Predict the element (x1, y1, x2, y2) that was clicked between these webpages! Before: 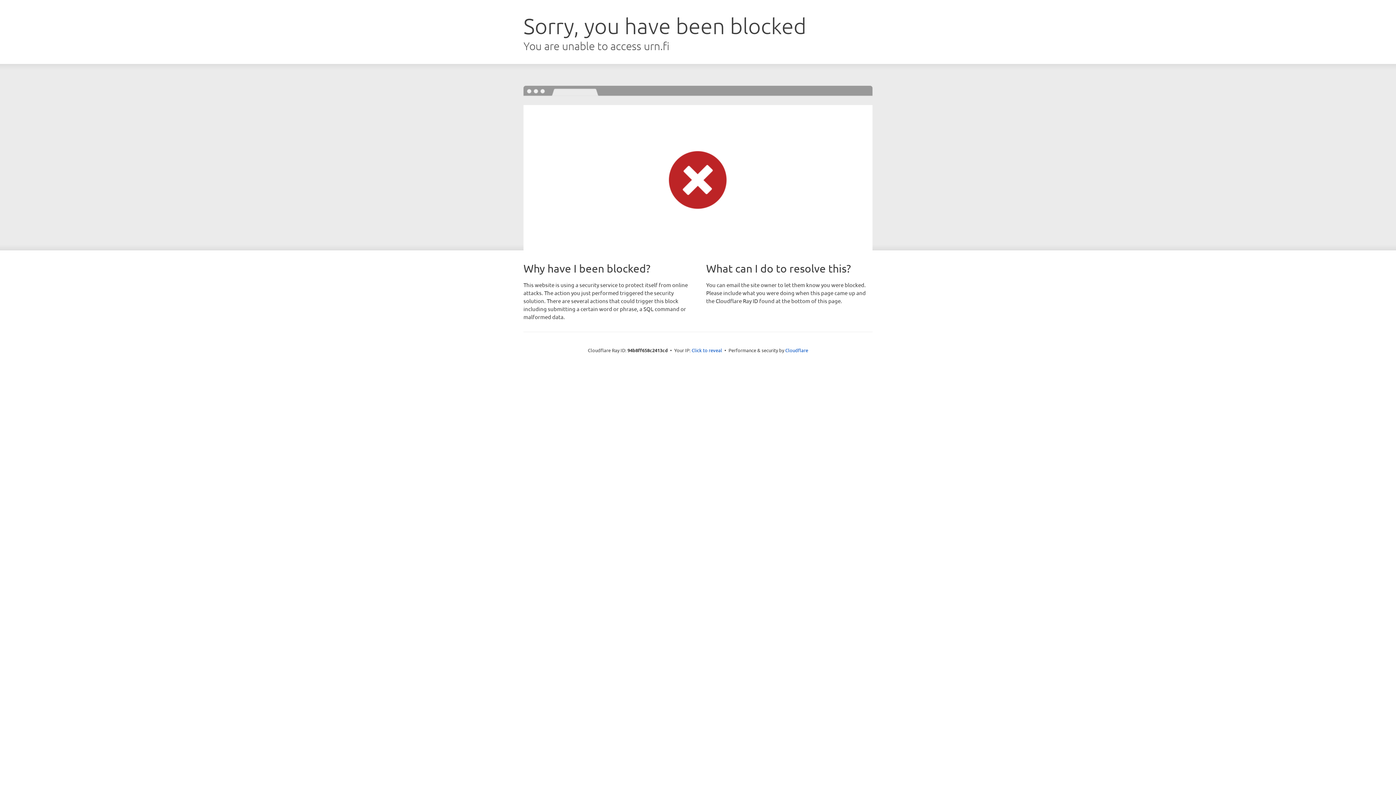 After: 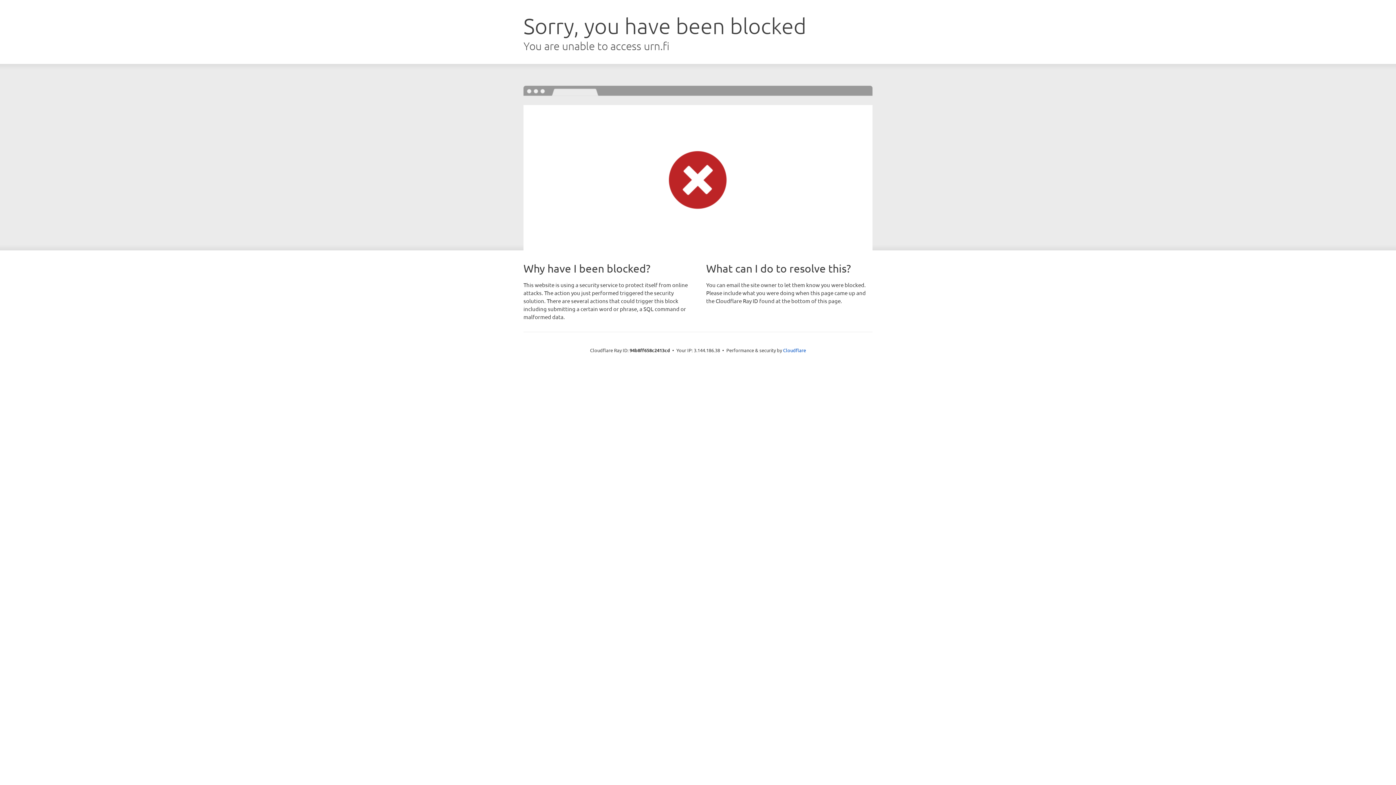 Action: label: Click to reveal bbox: (691, 346, 722, 353)